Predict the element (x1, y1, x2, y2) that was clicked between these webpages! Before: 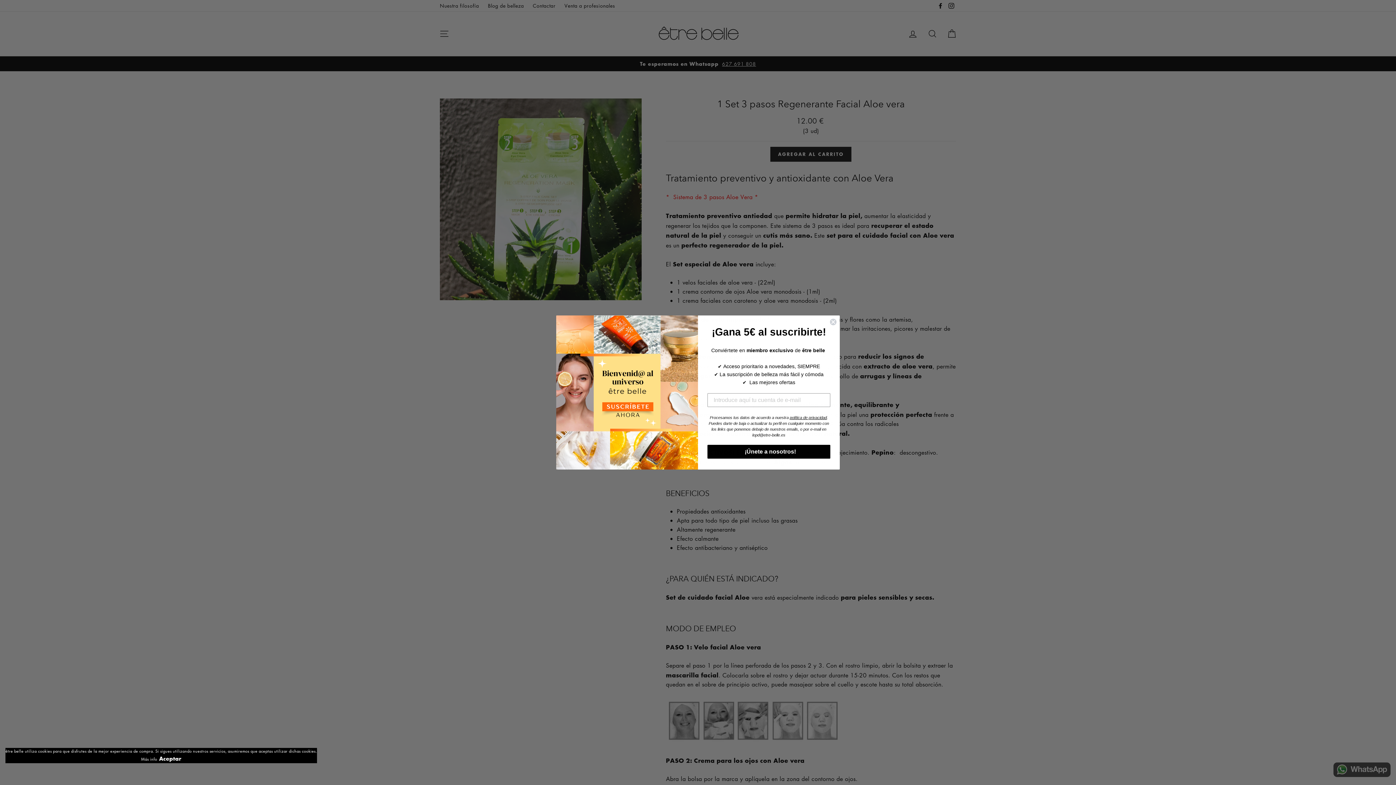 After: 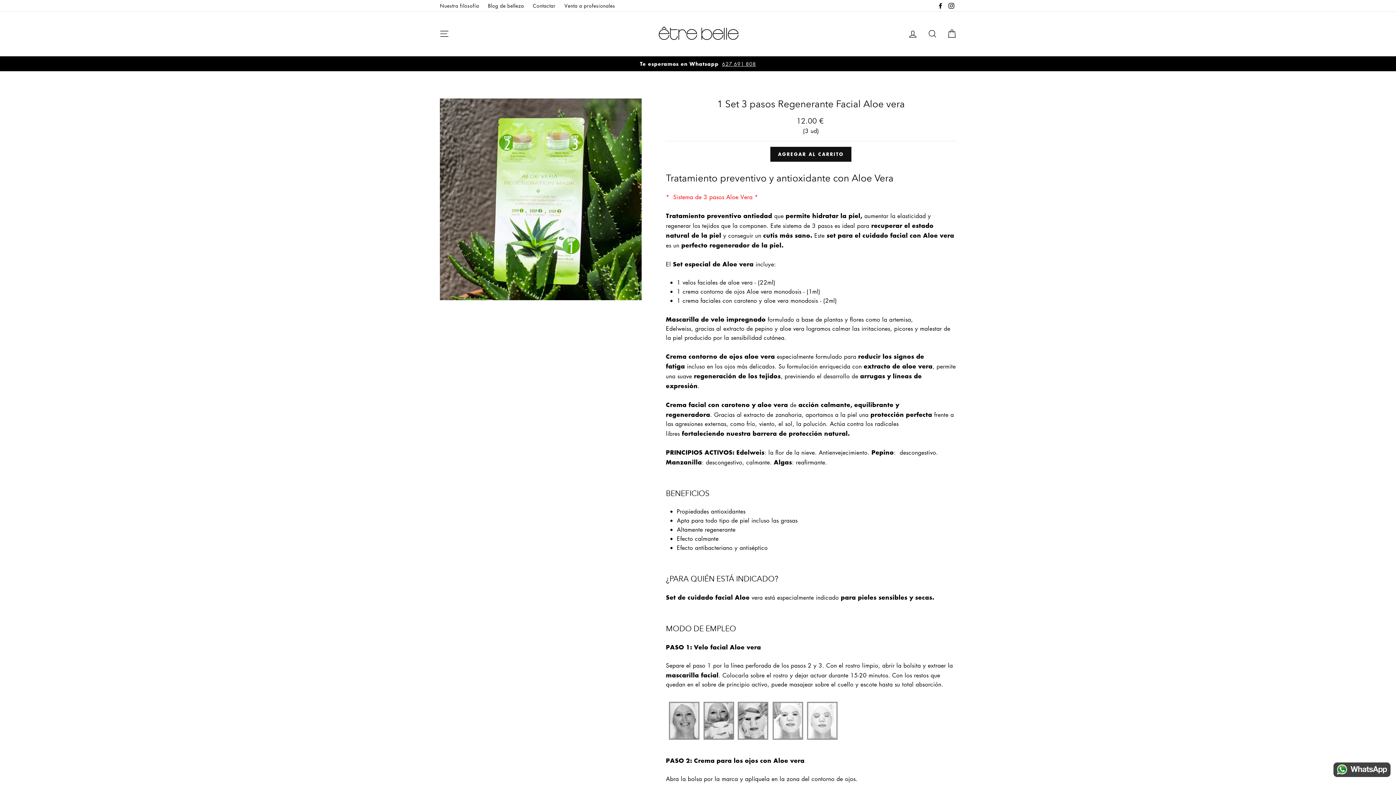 Action: label: Aceptar bbox: (159, 755, 181, 762)